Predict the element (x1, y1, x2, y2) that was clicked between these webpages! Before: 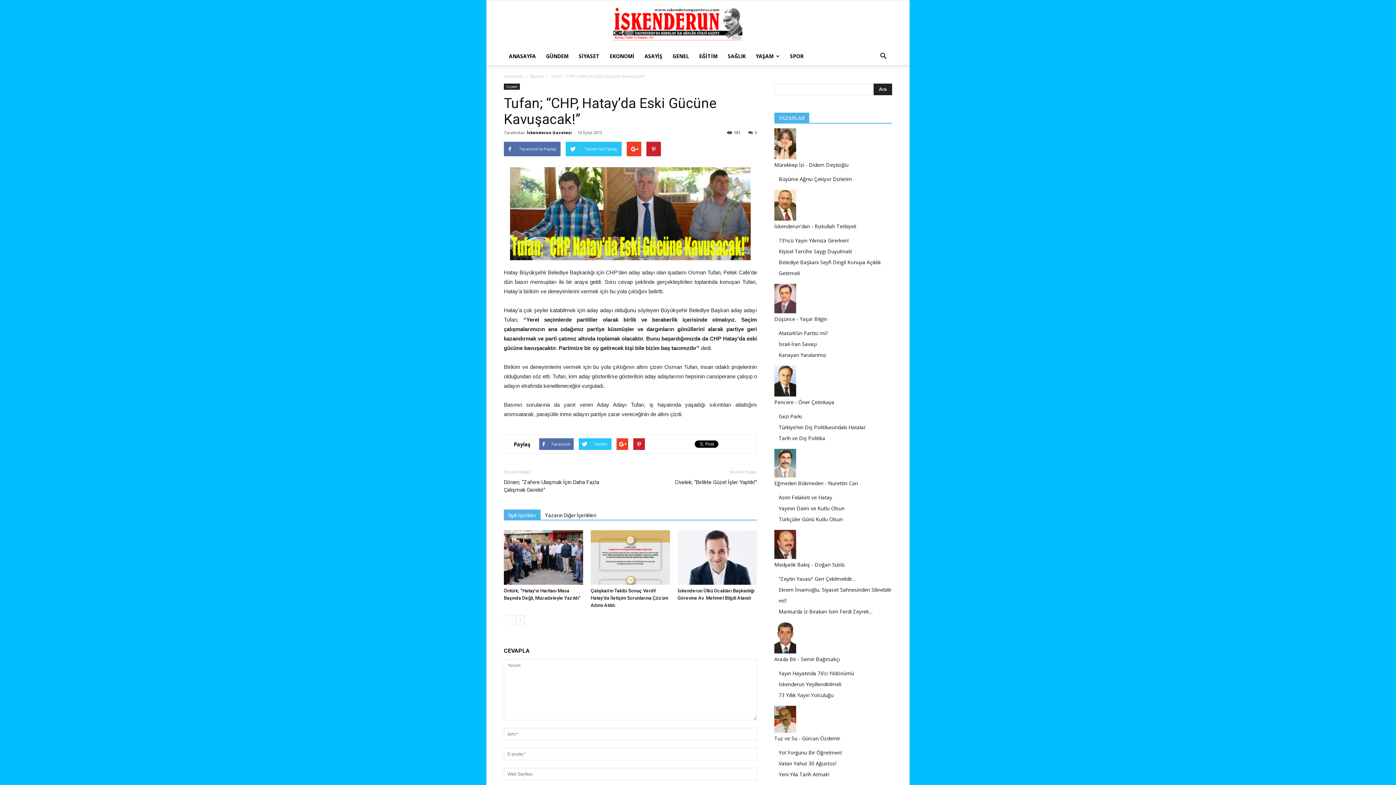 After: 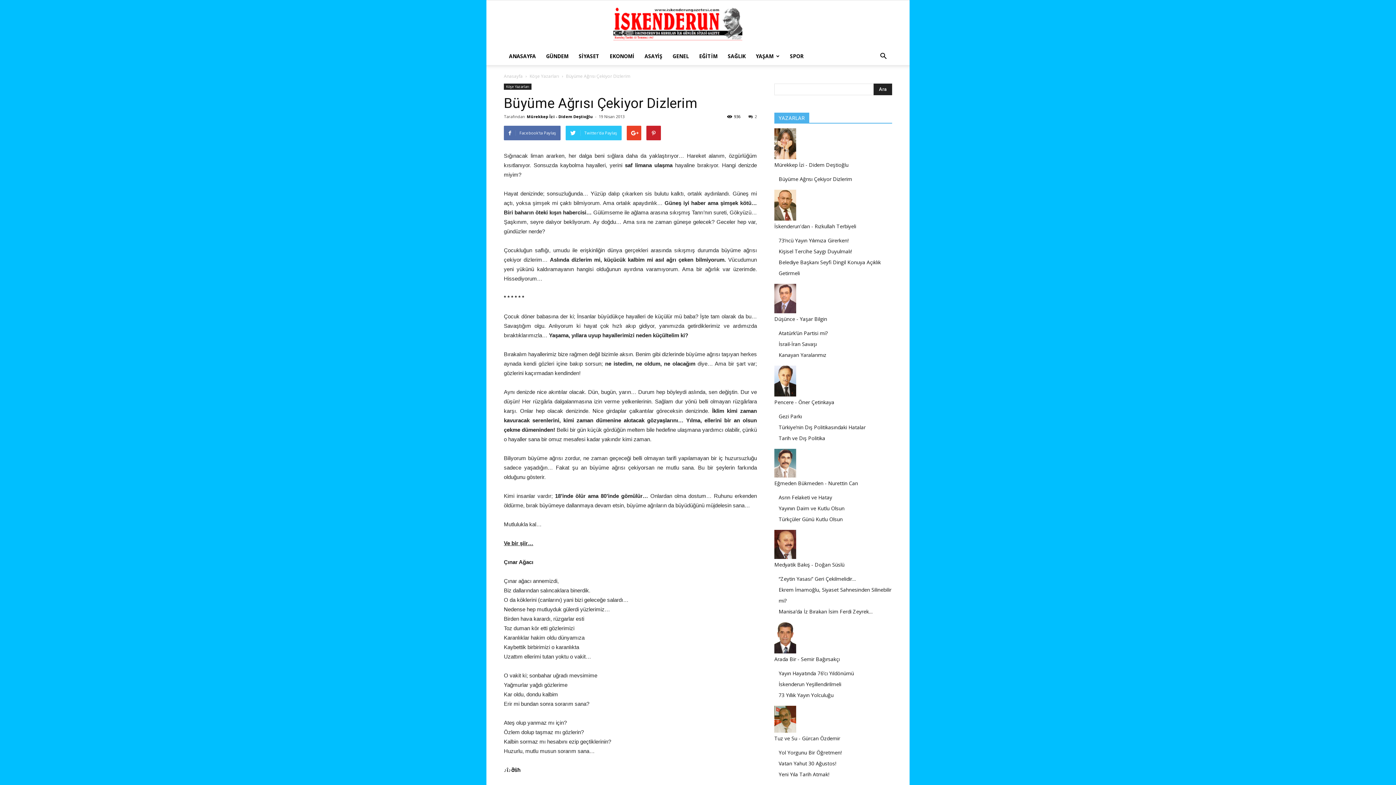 Action: bbox: (778, 175, 852, 182) label: Büyüme Ağrısı Çekiyor Dizlerim